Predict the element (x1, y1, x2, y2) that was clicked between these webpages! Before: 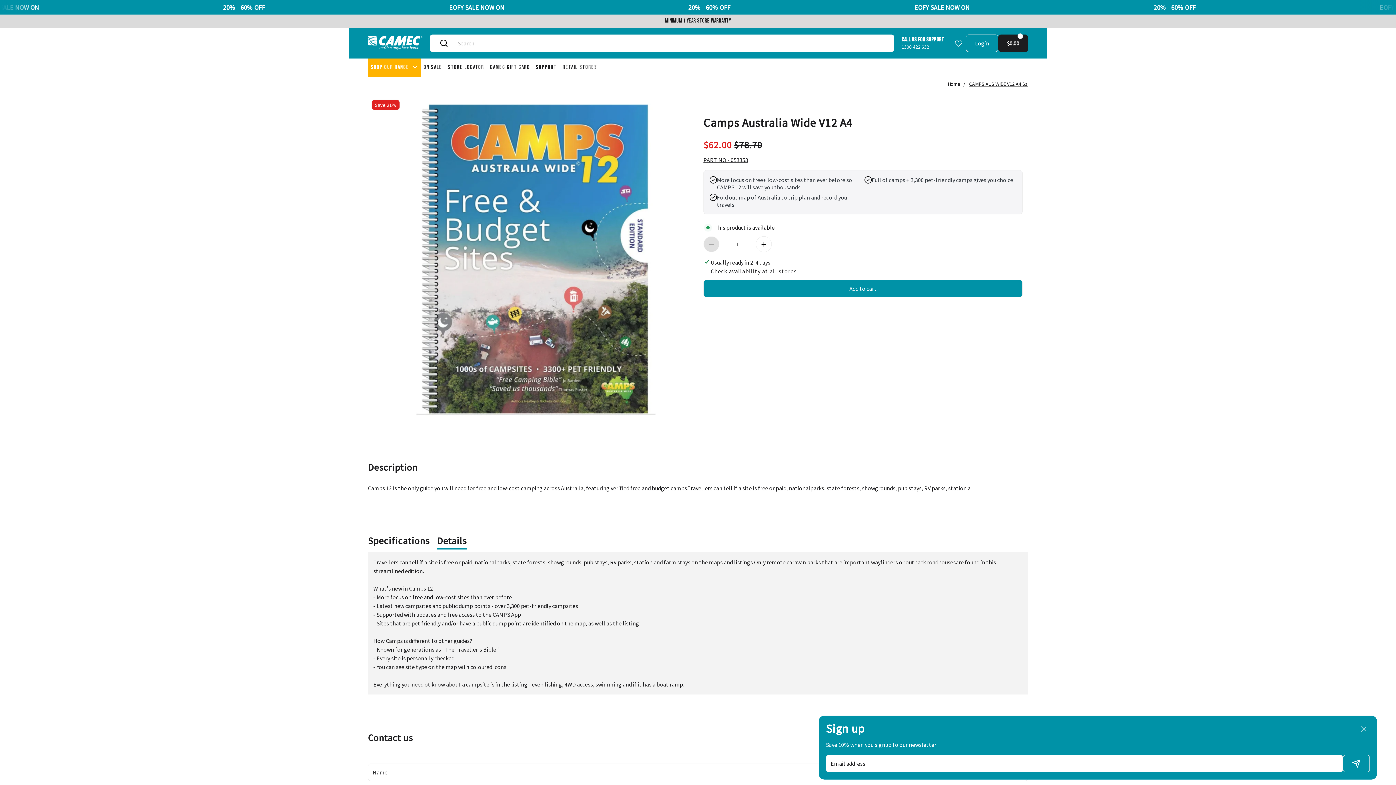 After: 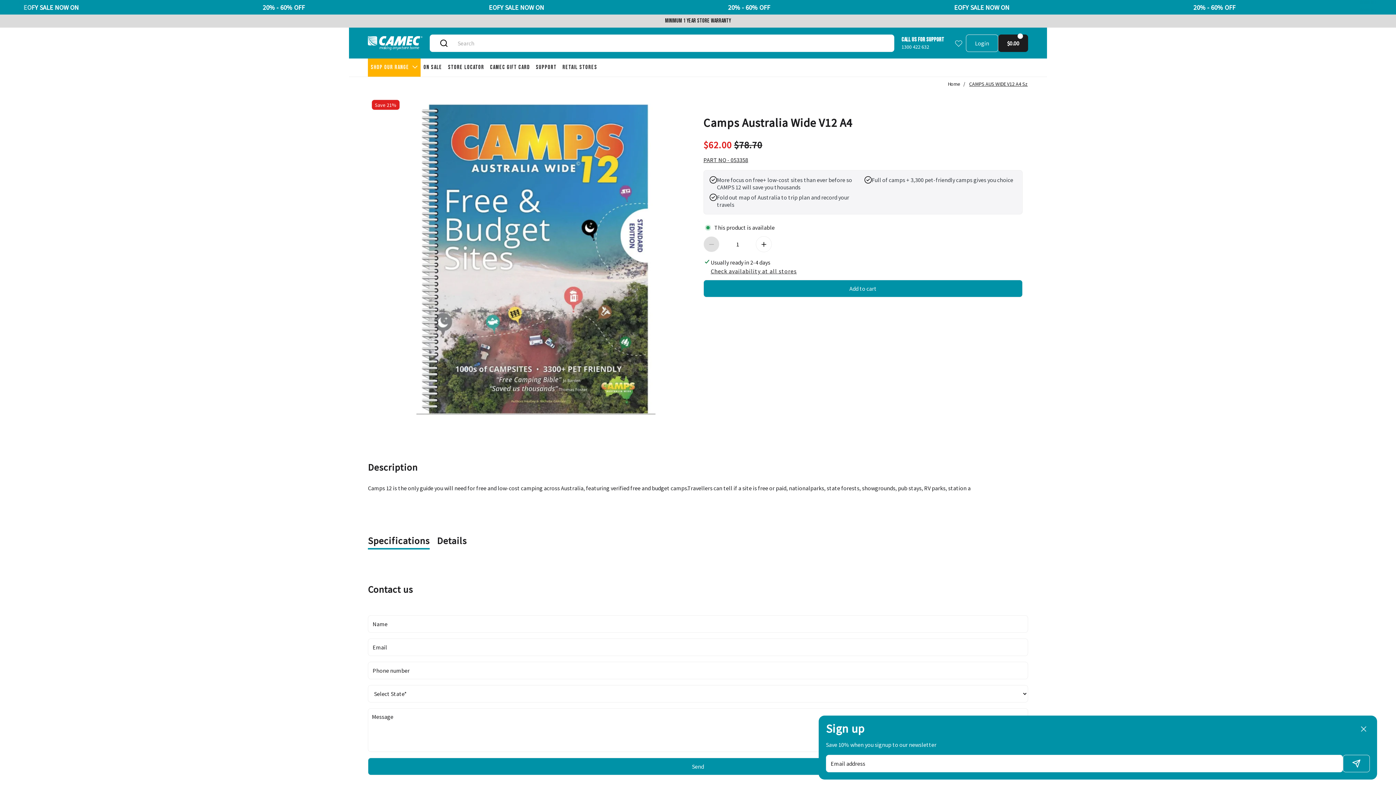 Action: label: Specifications bbox: (368, 533, 429, 548)